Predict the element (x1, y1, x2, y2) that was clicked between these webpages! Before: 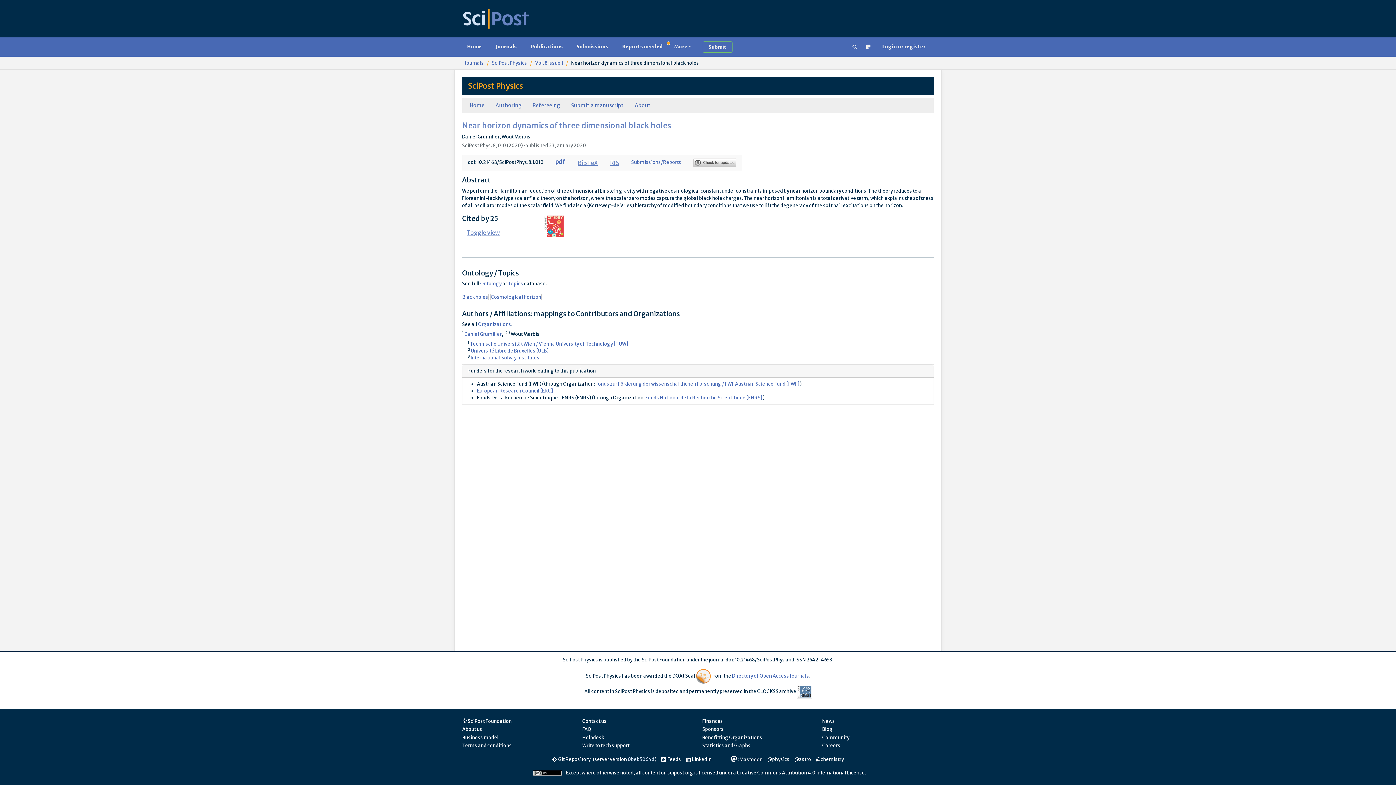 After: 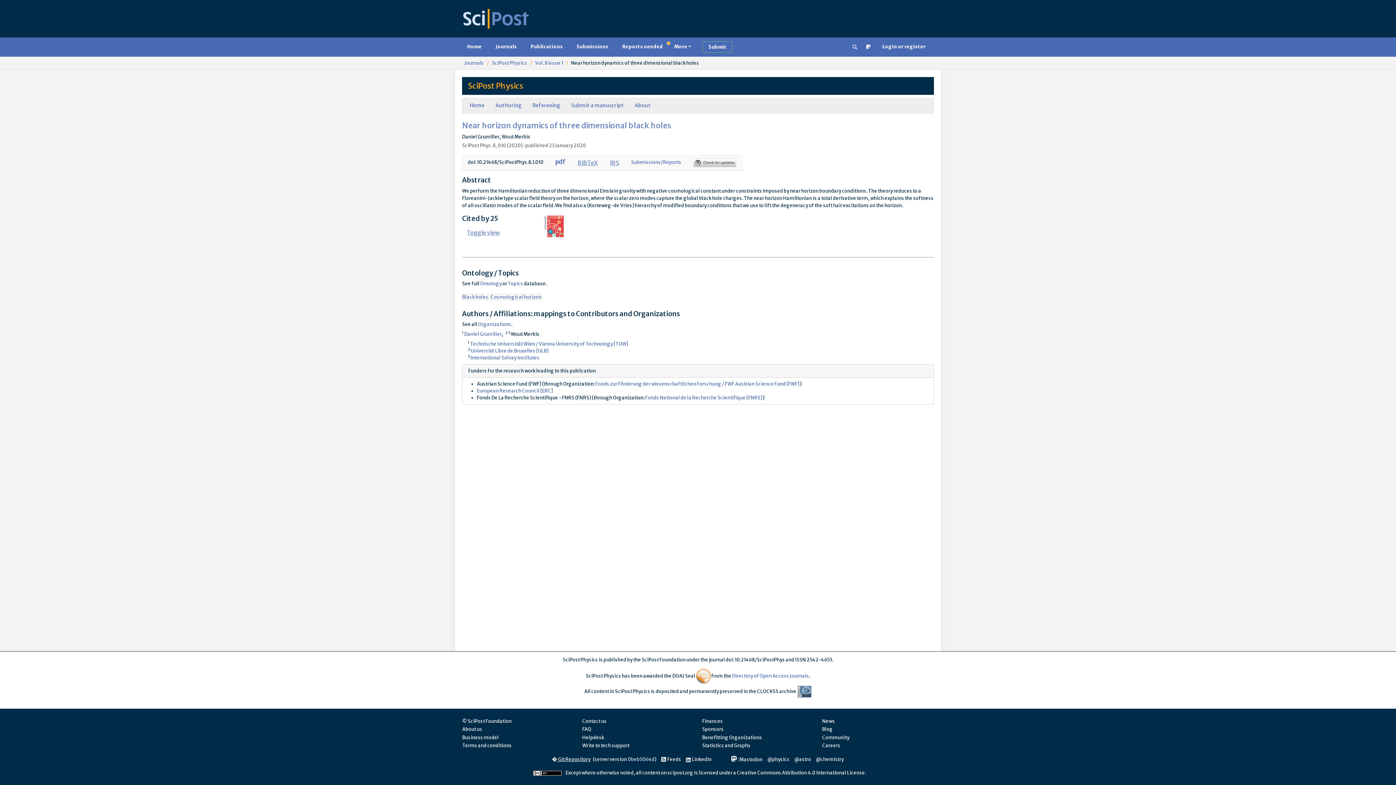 Action: bbox: (552, 756, 590, 762) label:   Git Repository